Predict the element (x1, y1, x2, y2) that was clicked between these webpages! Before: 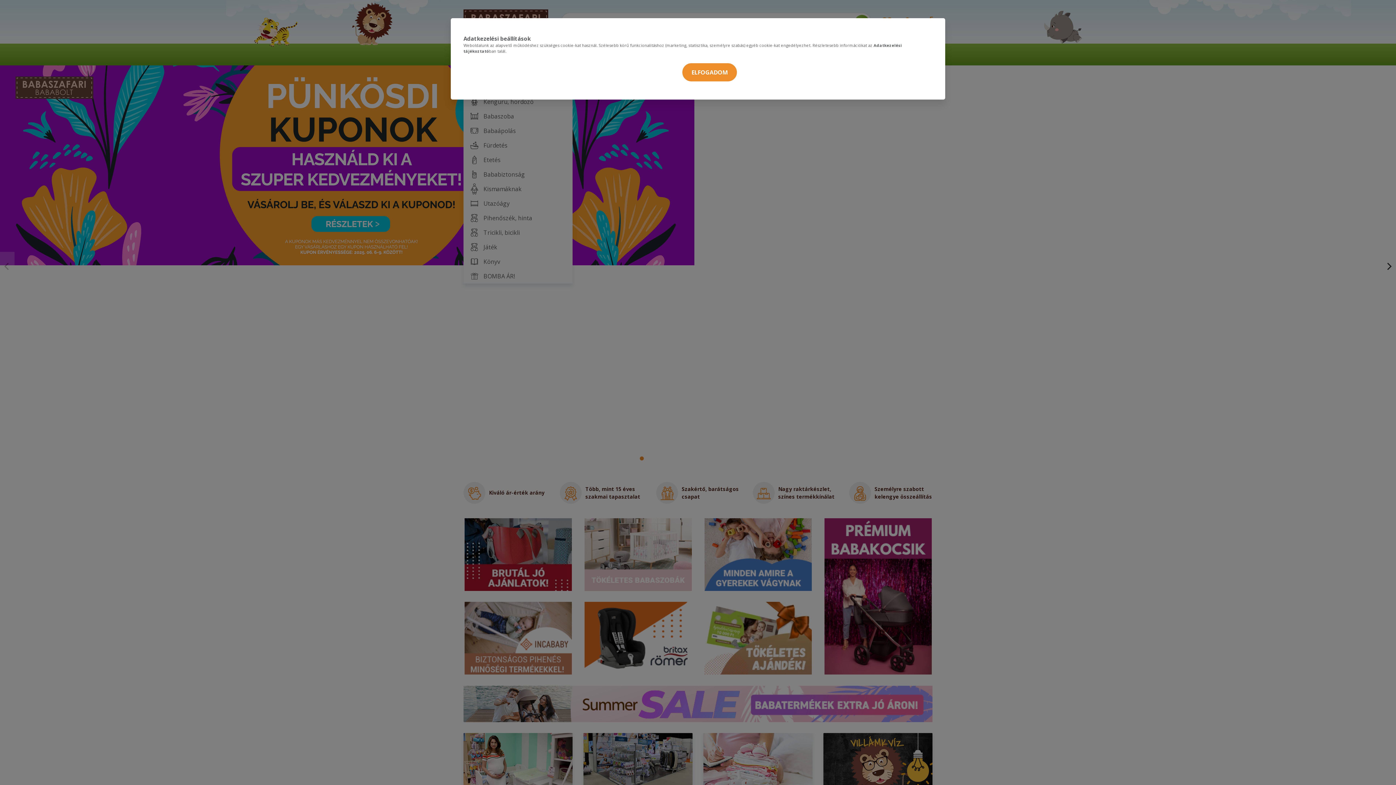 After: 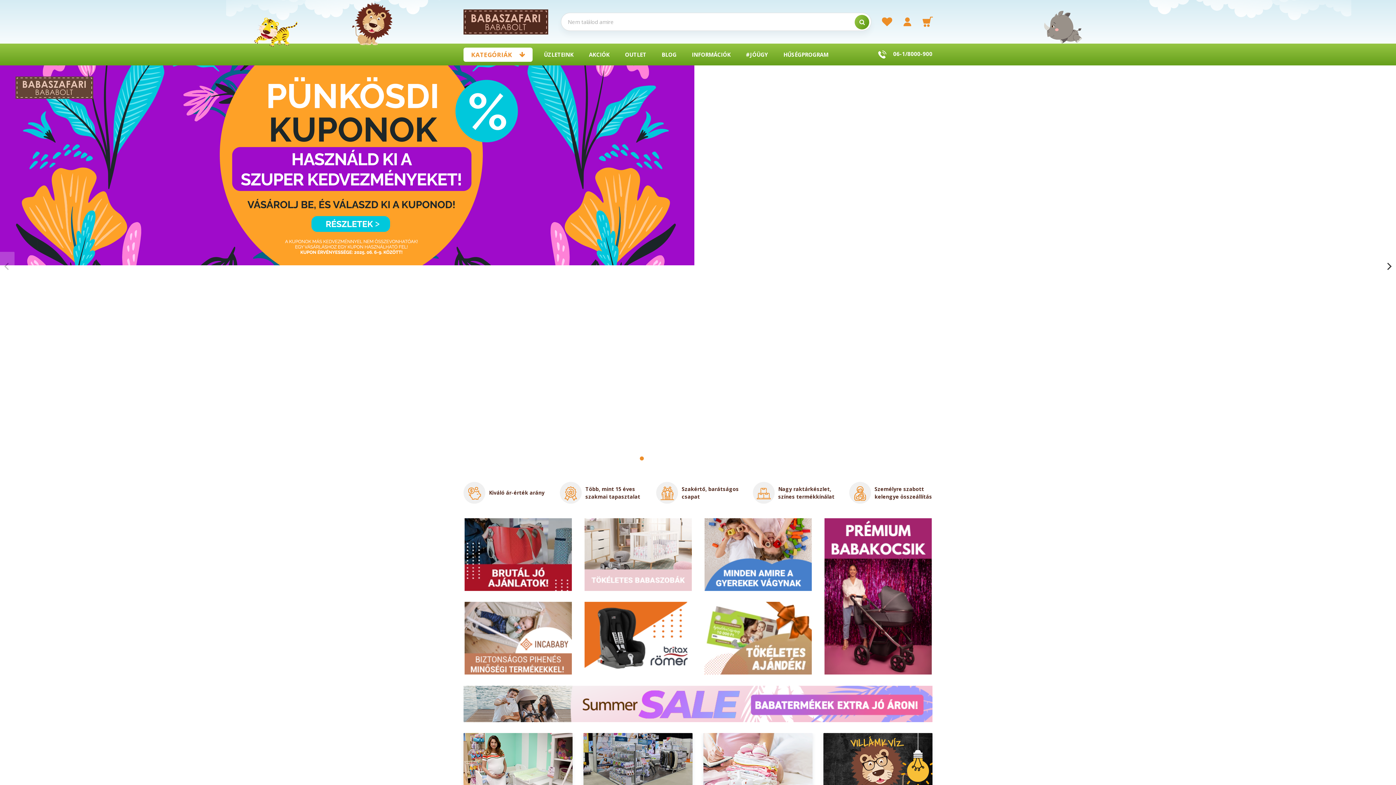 Action: bbox: (682, 63, 737, 81) label: ELFOGADOM